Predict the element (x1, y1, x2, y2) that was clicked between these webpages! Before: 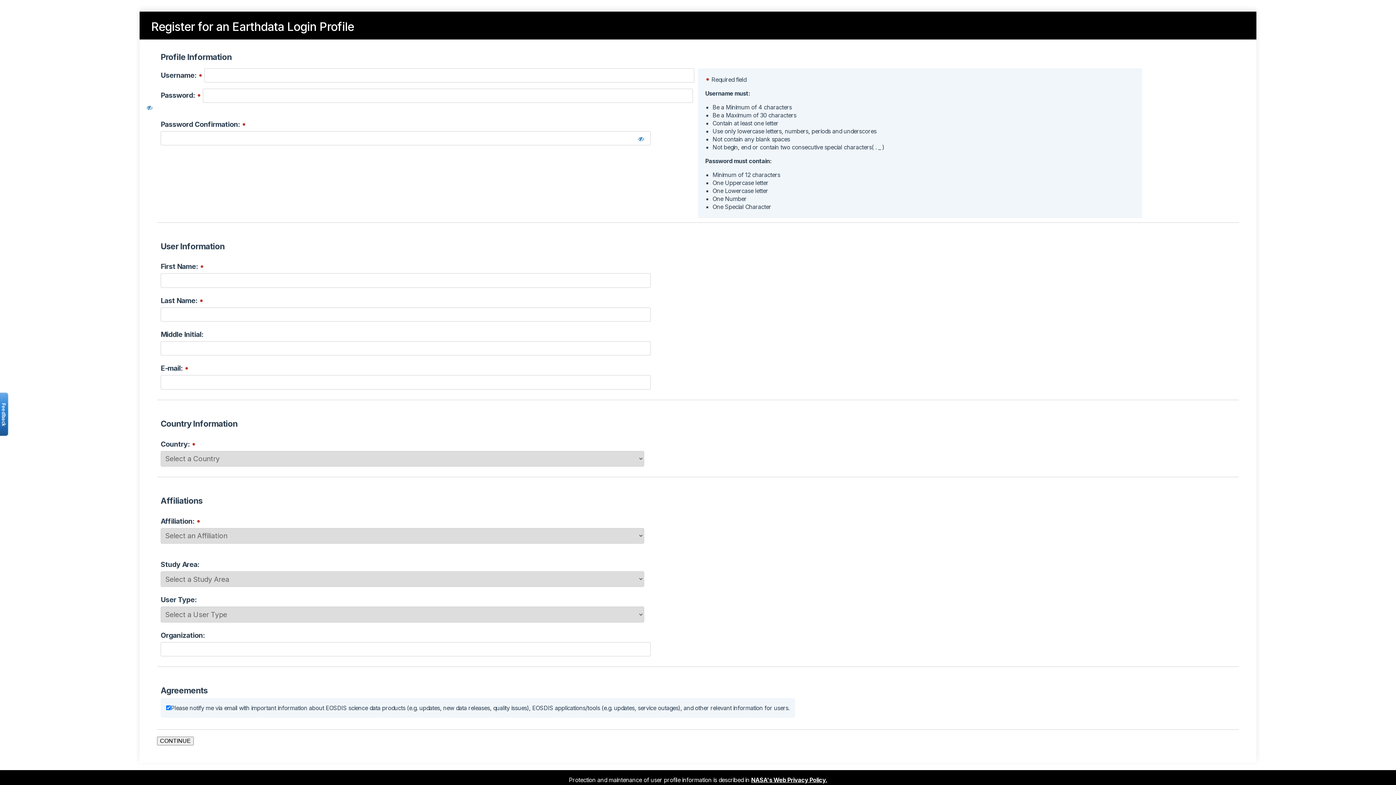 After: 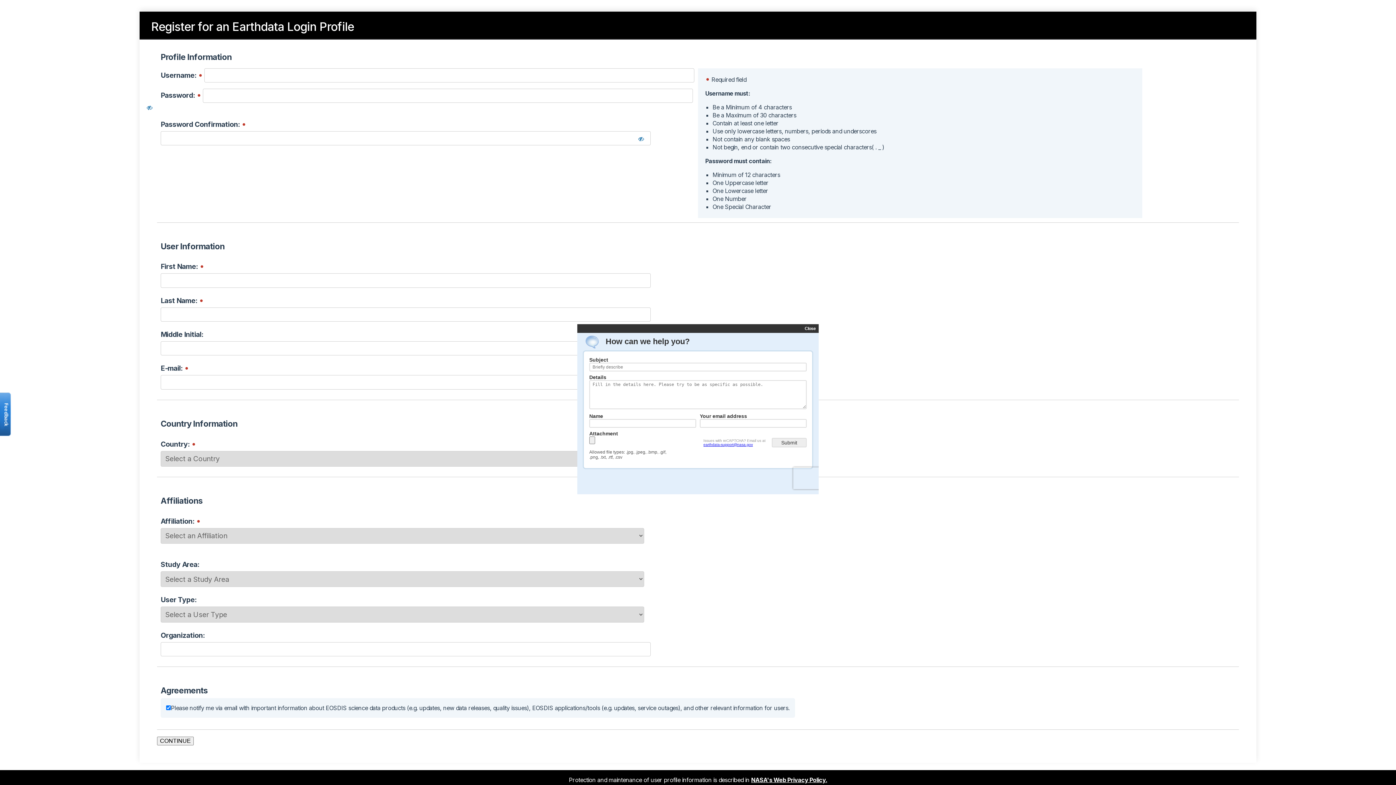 Action: label: Open the feedback form bbox: (-2, 392, 8, 436)